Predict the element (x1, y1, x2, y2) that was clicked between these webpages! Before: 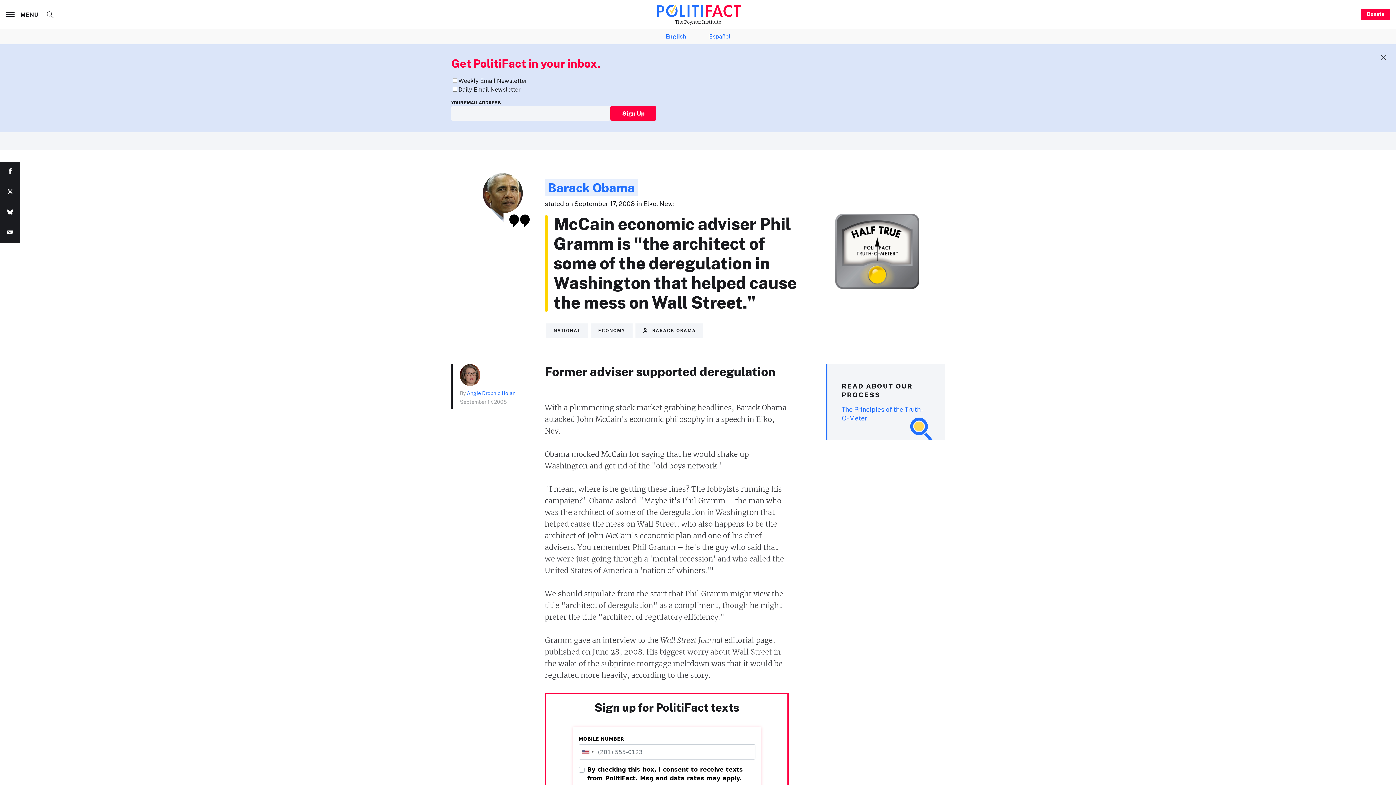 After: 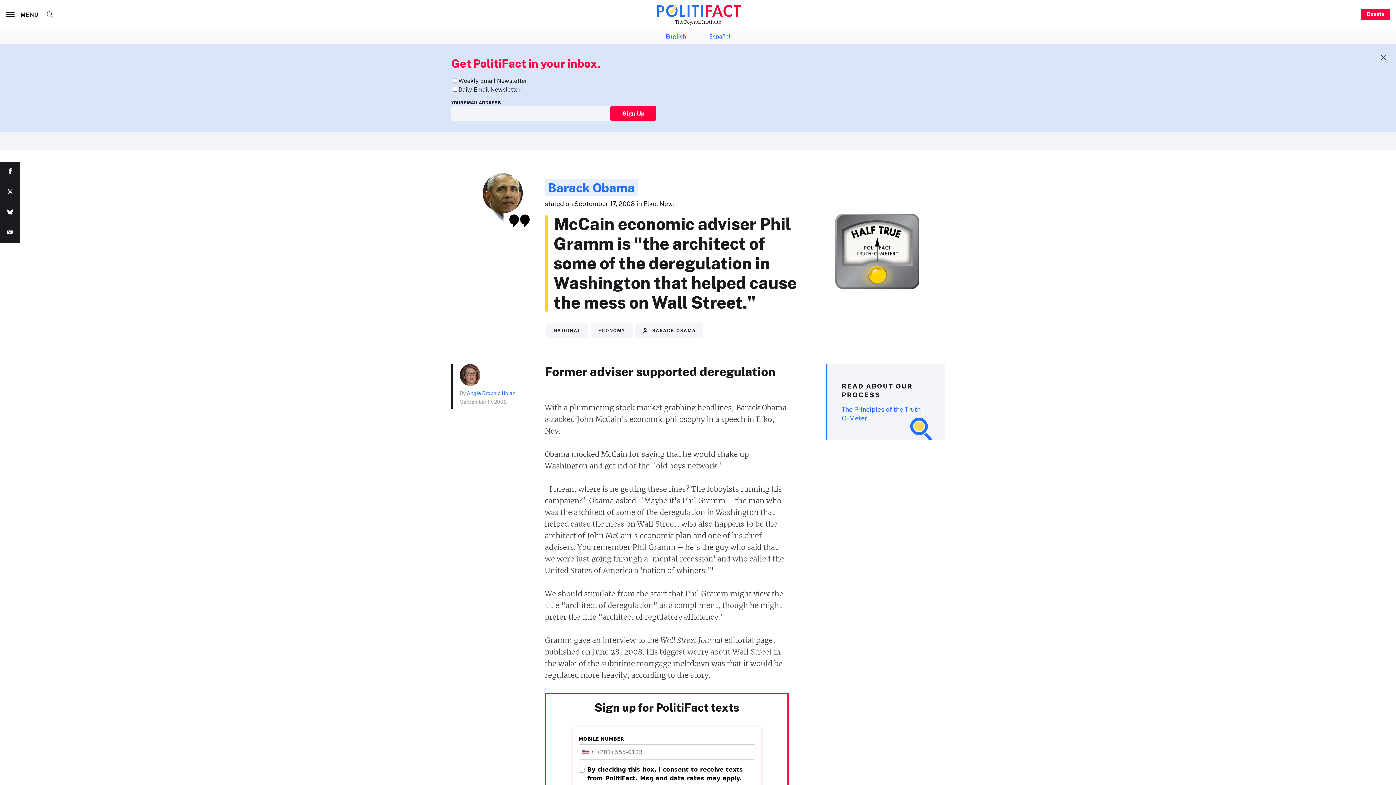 Action: bbox: (0, 222, 20, 243)